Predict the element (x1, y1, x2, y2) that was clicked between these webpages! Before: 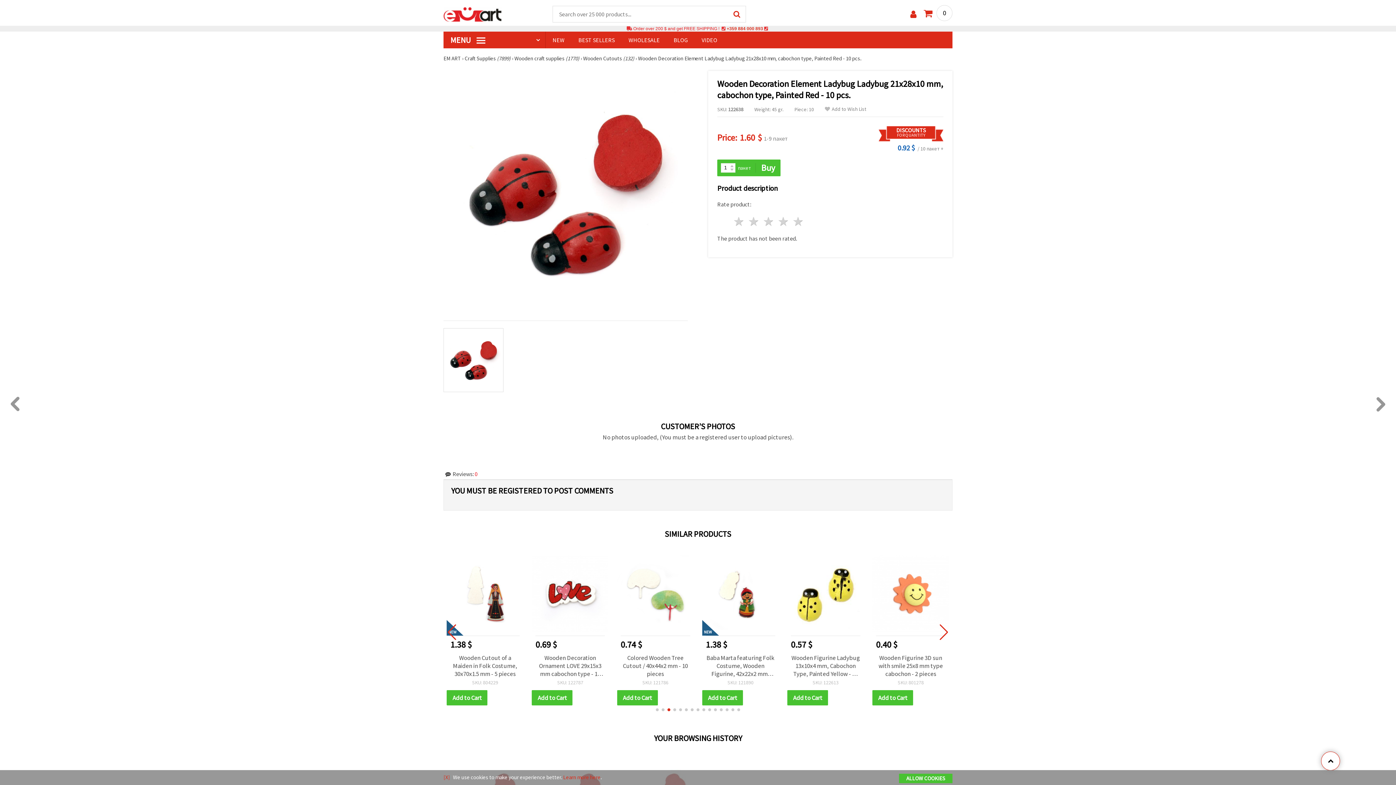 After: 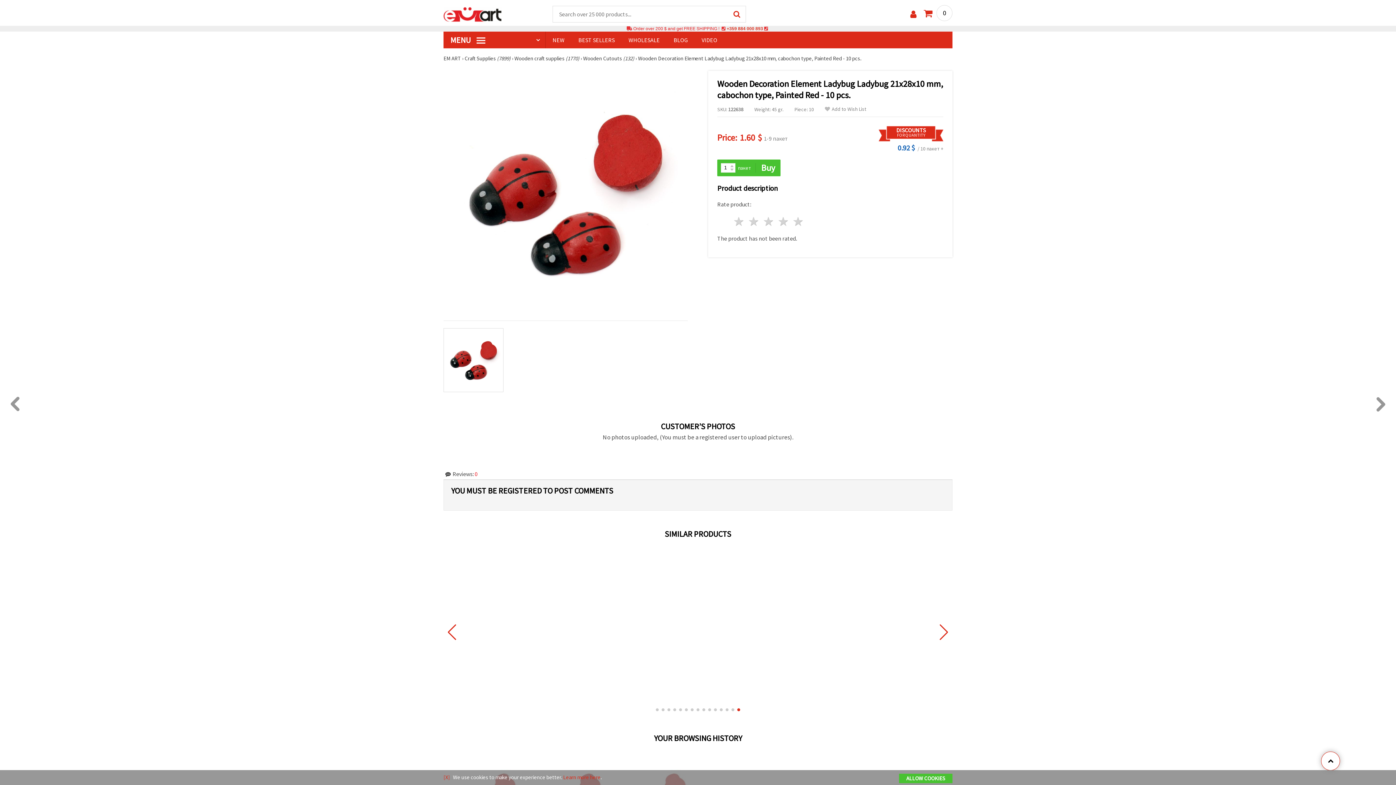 Action: label: Go to slide 12 bbox: (720, 708, 722, 711)